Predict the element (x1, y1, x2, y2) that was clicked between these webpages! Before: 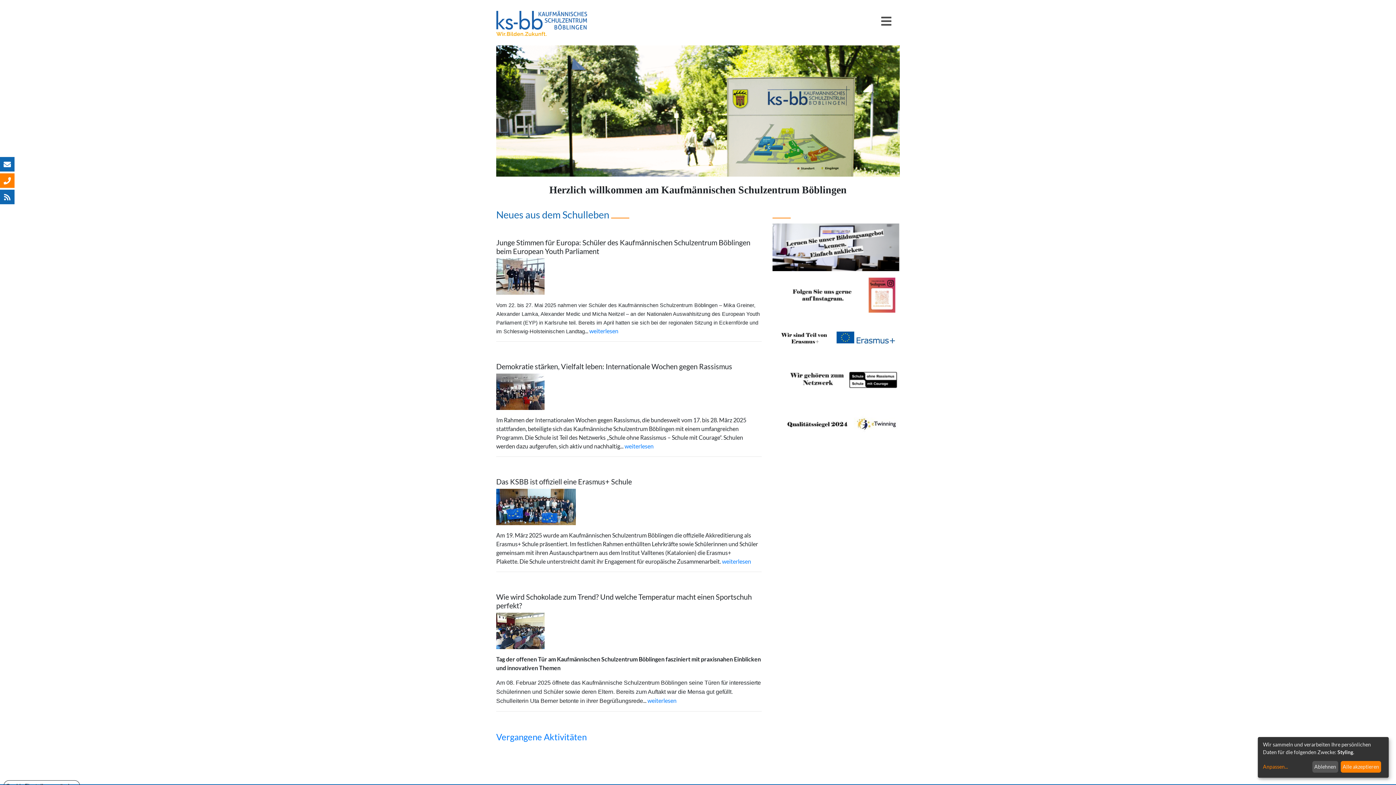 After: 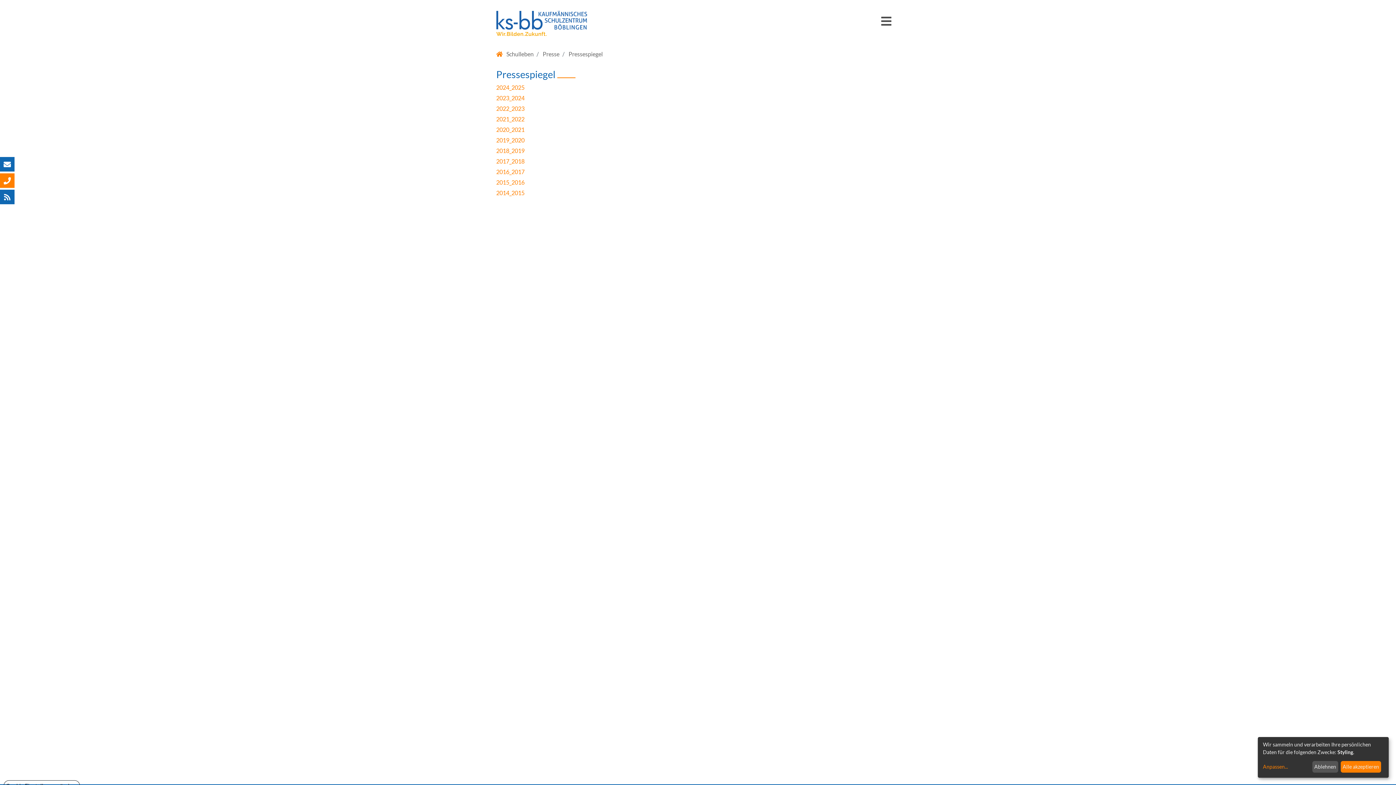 Action: bbox: (496, 732, 586, 742) label: Vergangene Aktivitäten